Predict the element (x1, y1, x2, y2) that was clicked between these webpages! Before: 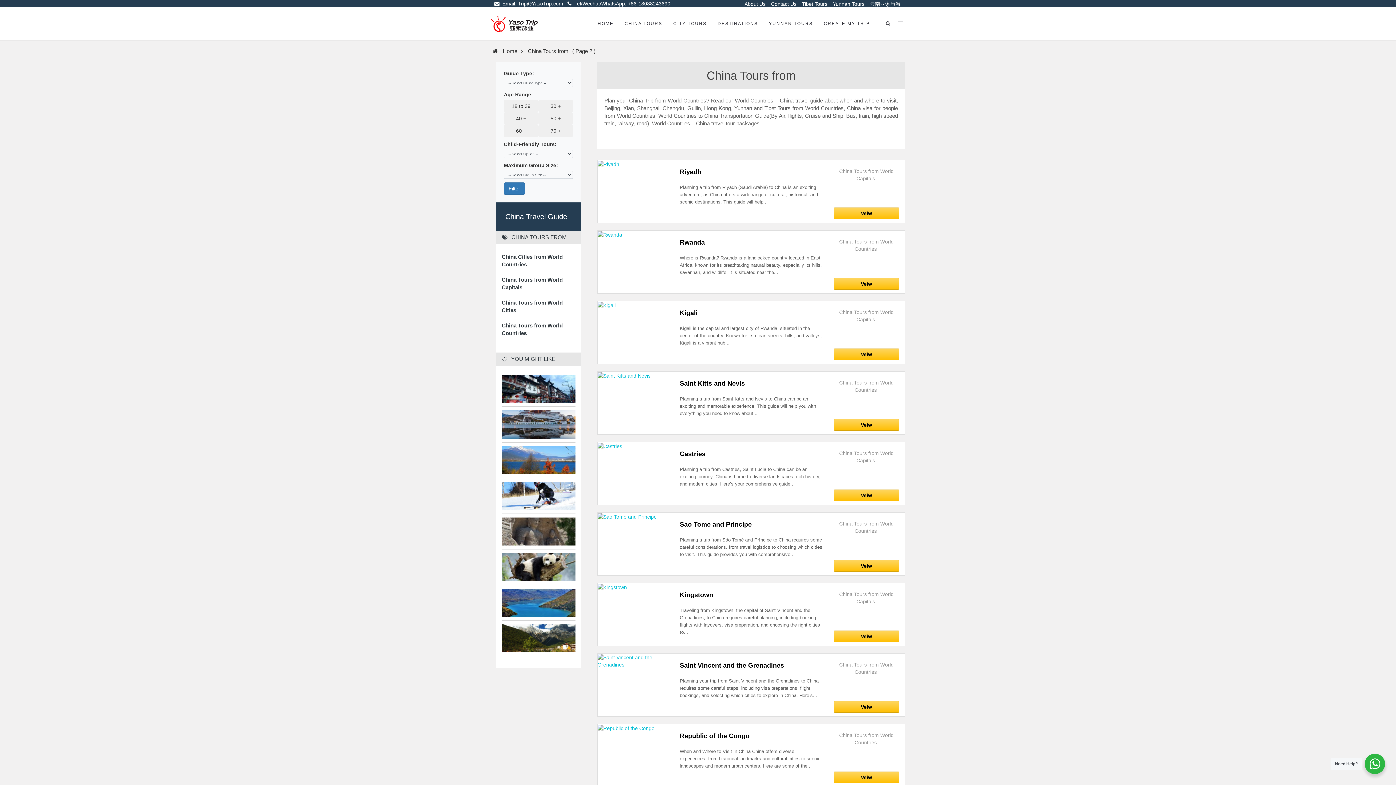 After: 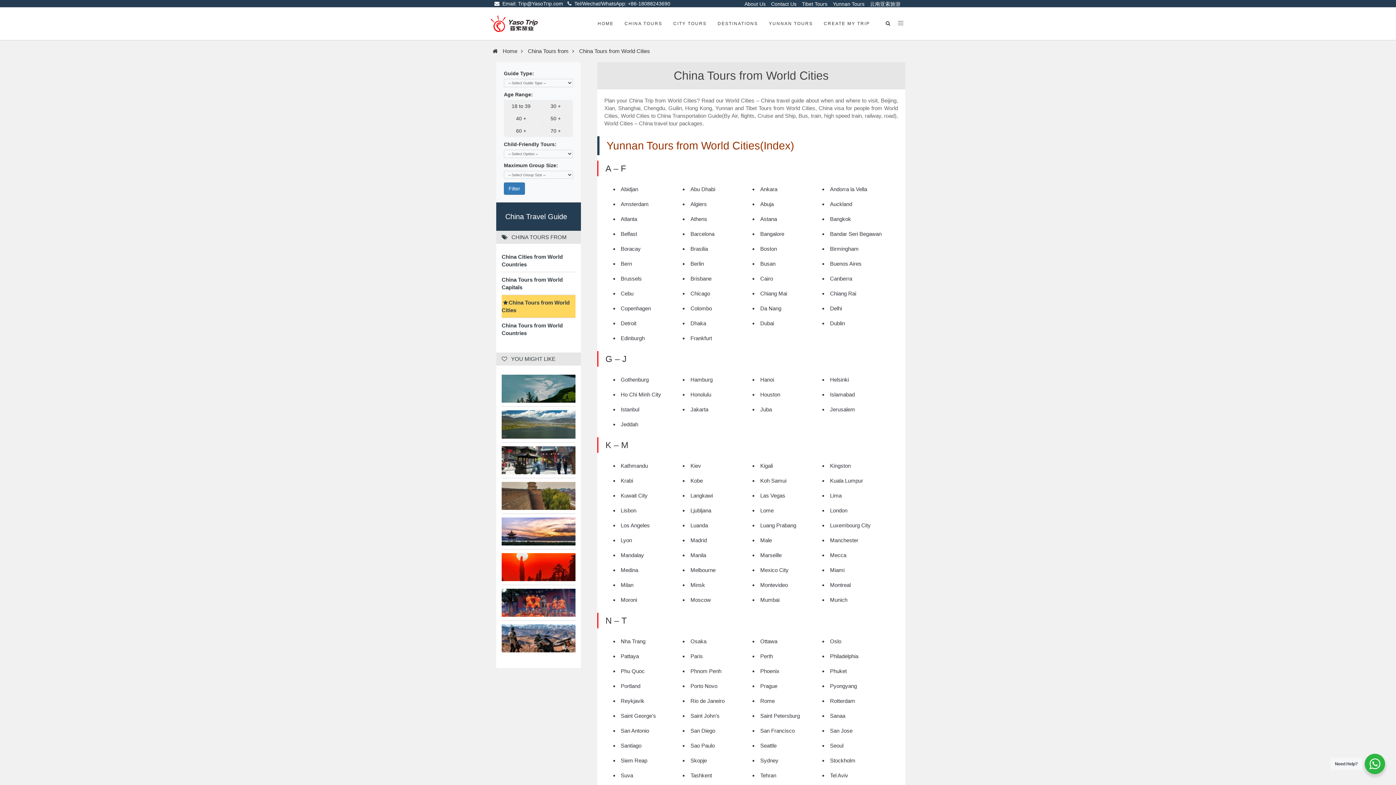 Action: bbox: (501, 299, 575, 314) label: China Tours from World Cities